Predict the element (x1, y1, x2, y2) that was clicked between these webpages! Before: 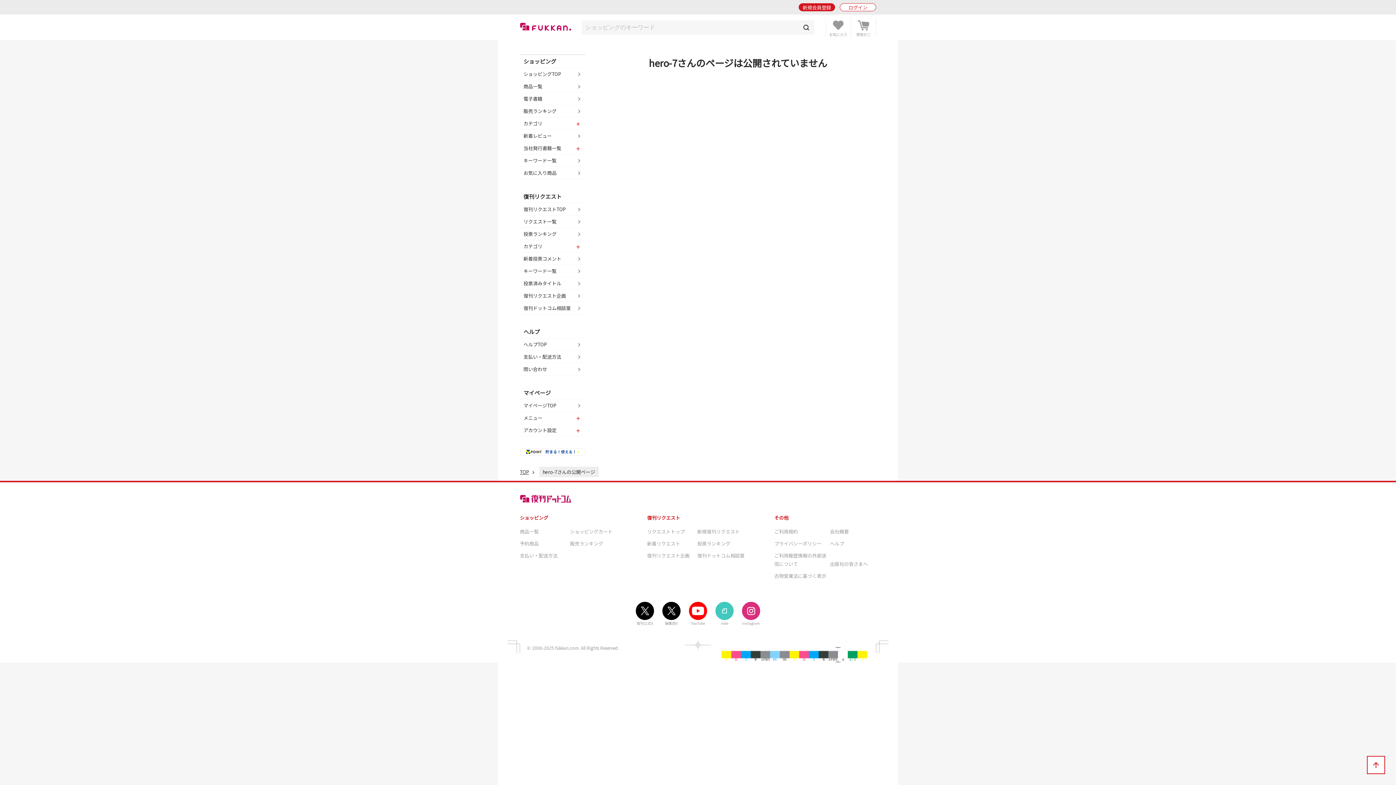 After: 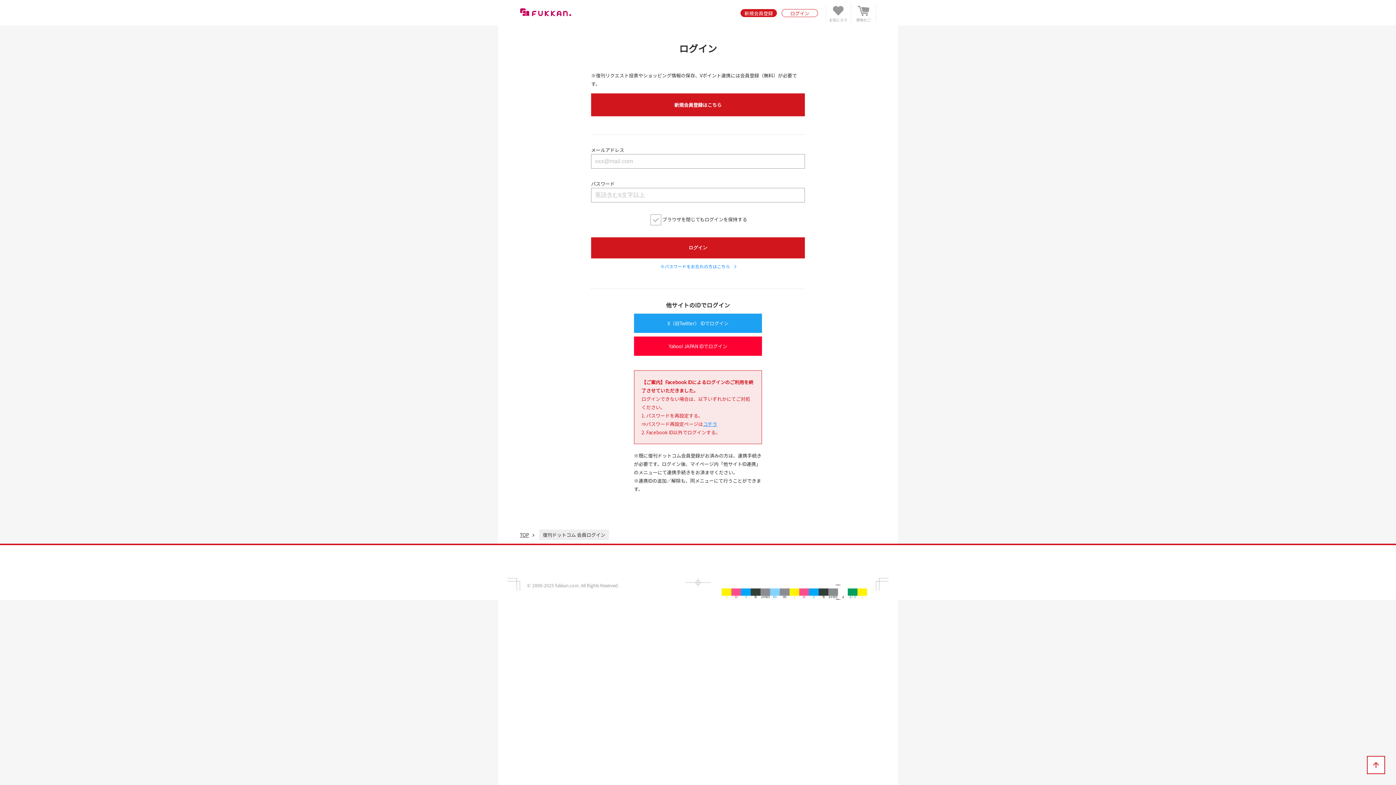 Action: bbox: (520, 277, 585, 289) label: 投票済みタイトル